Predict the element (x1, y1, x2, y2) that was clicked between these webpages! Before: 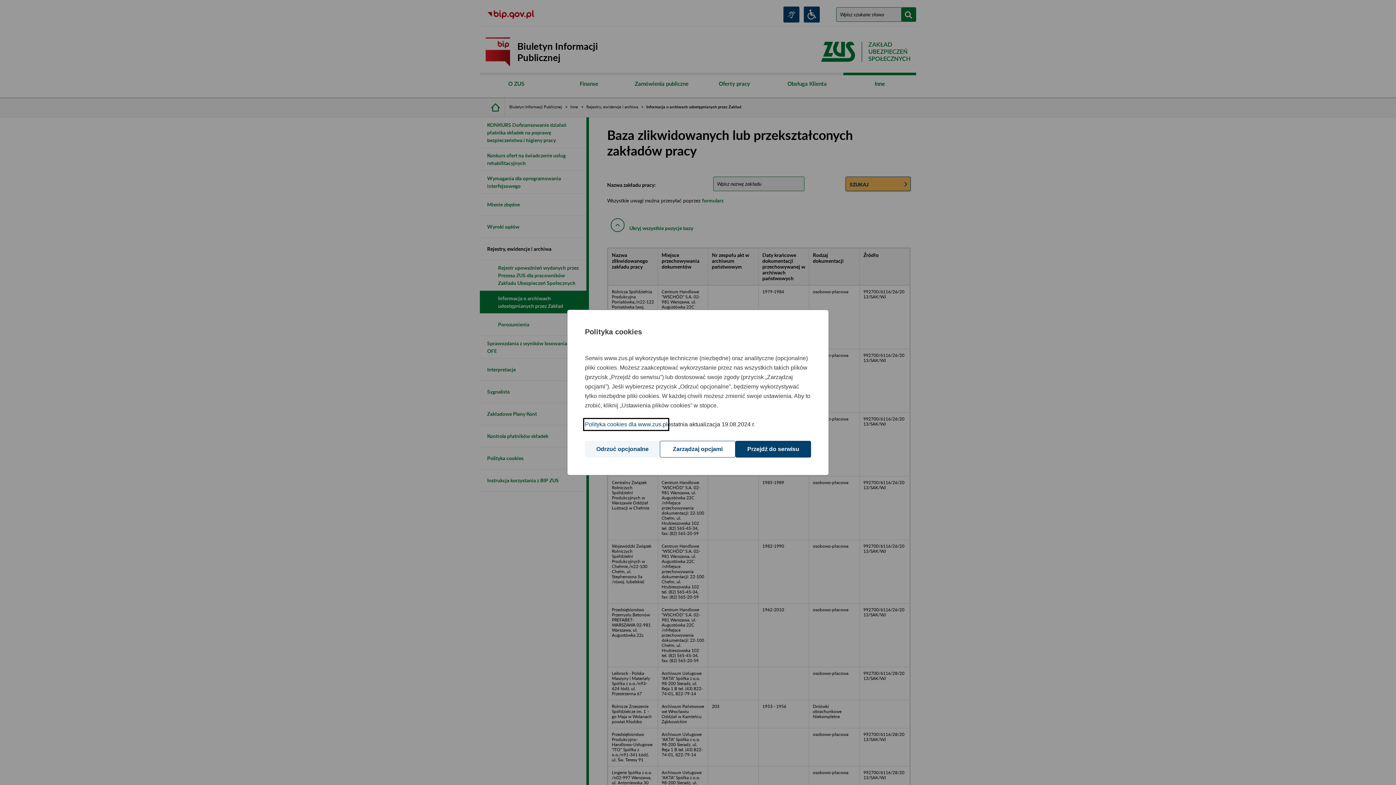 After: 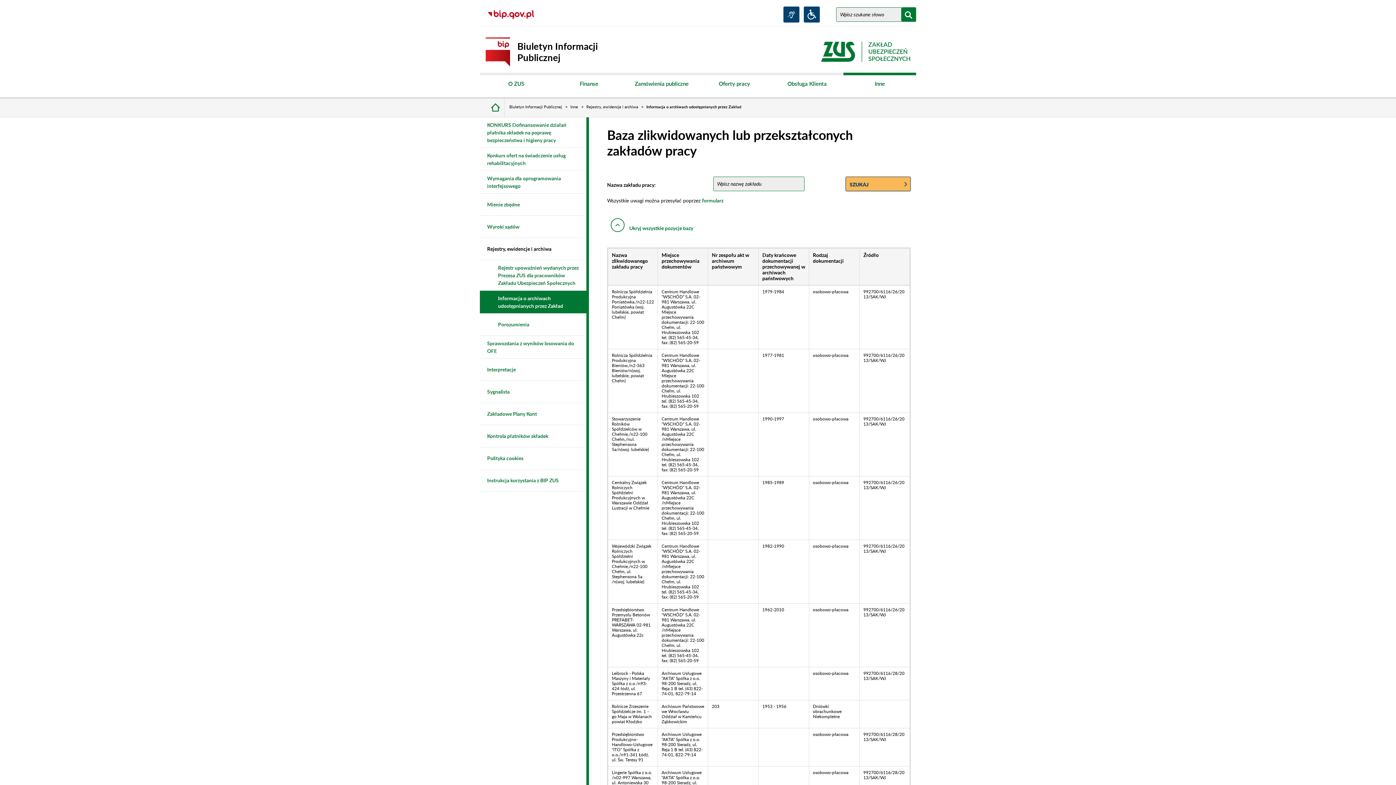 Action: label: Odrzuć opcjonalne bbox: (585, 441, 660, 457)